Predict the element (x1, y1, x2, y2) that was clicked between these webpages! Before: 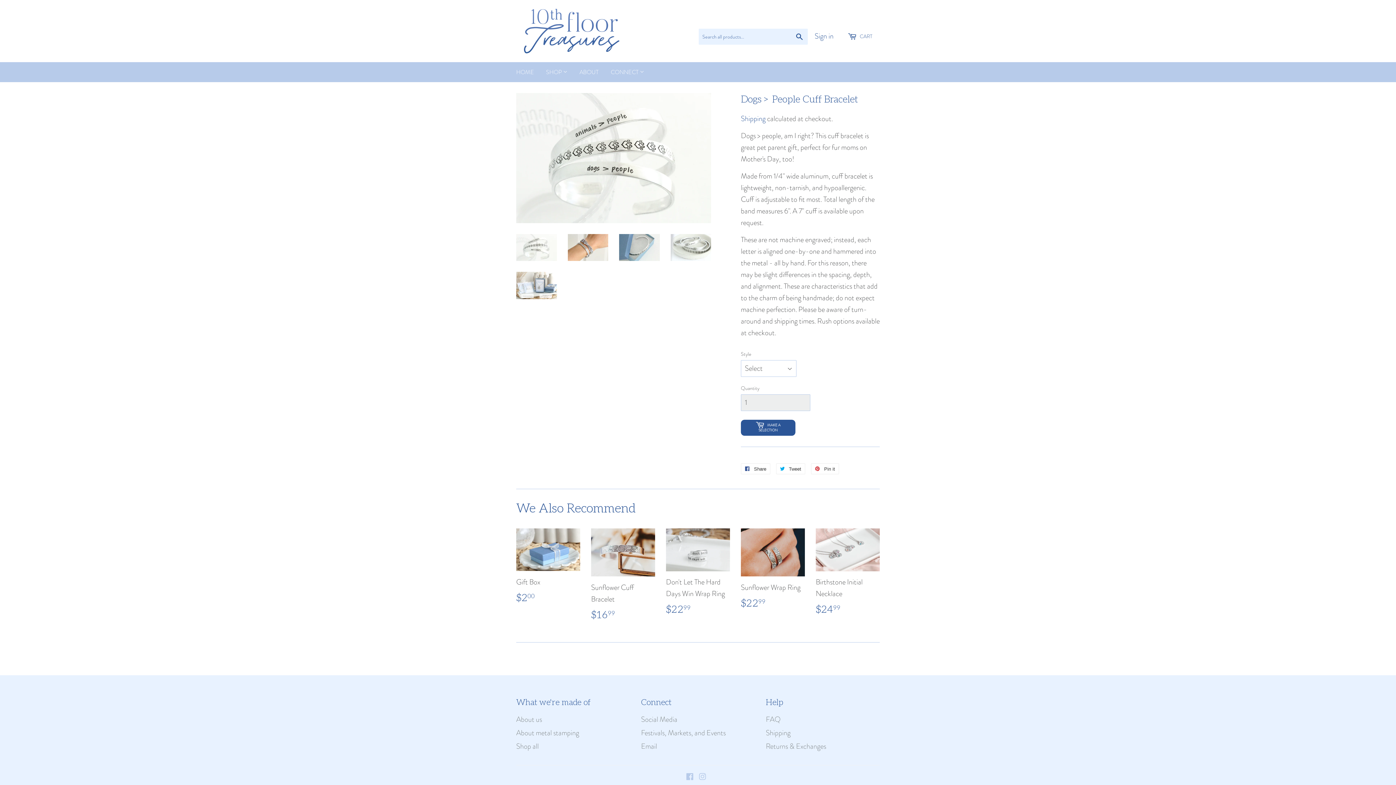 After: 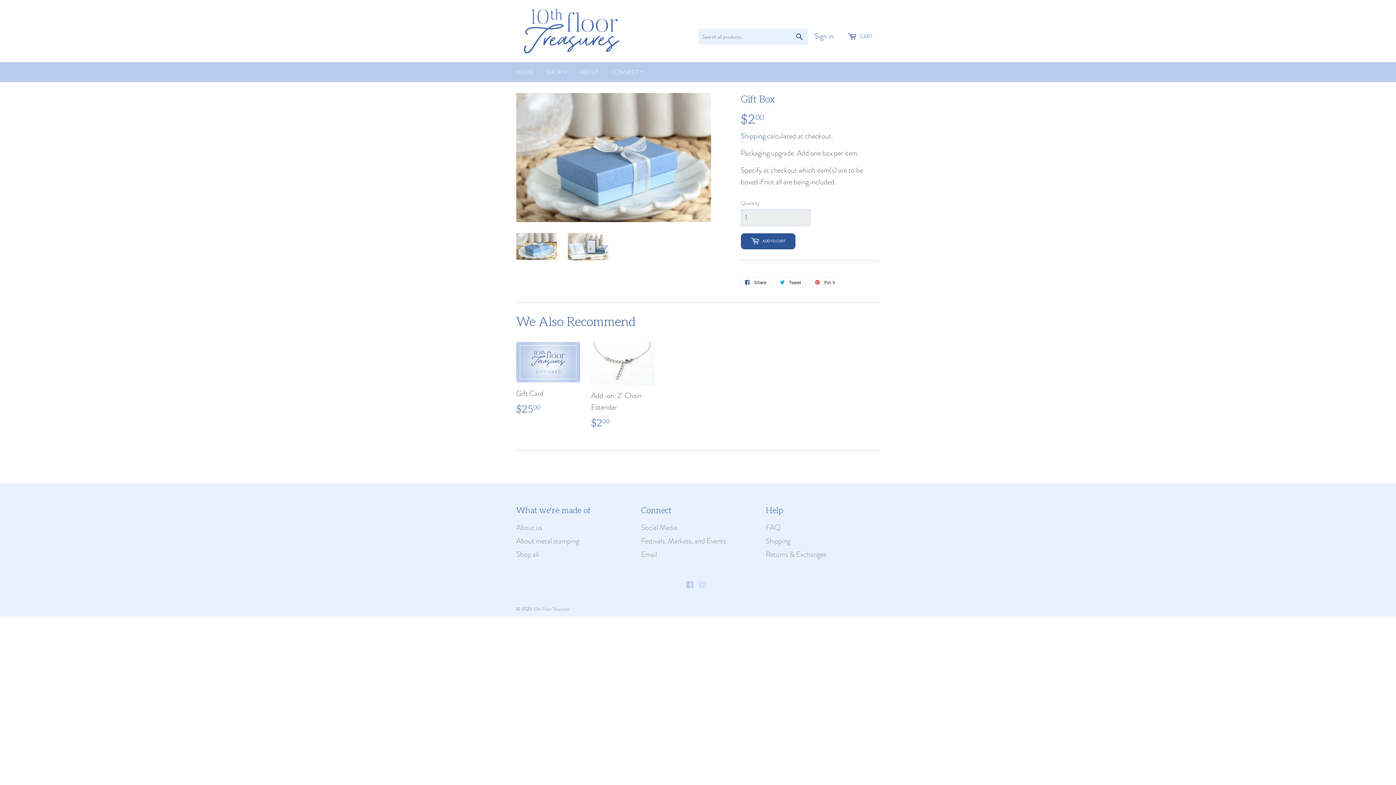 Action: bbox: (516, 528, 580, 603) label: Gift Box

Regular price
$200
$2.00